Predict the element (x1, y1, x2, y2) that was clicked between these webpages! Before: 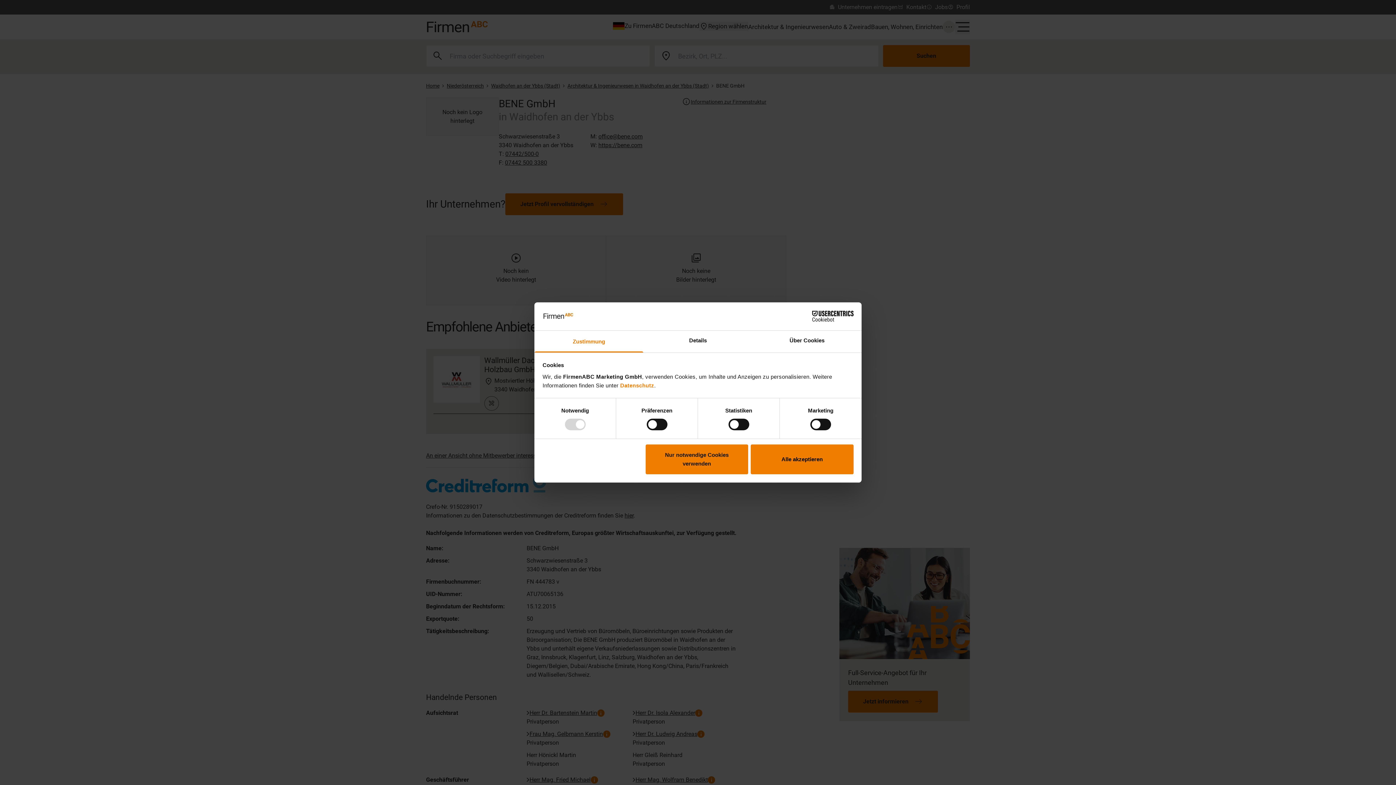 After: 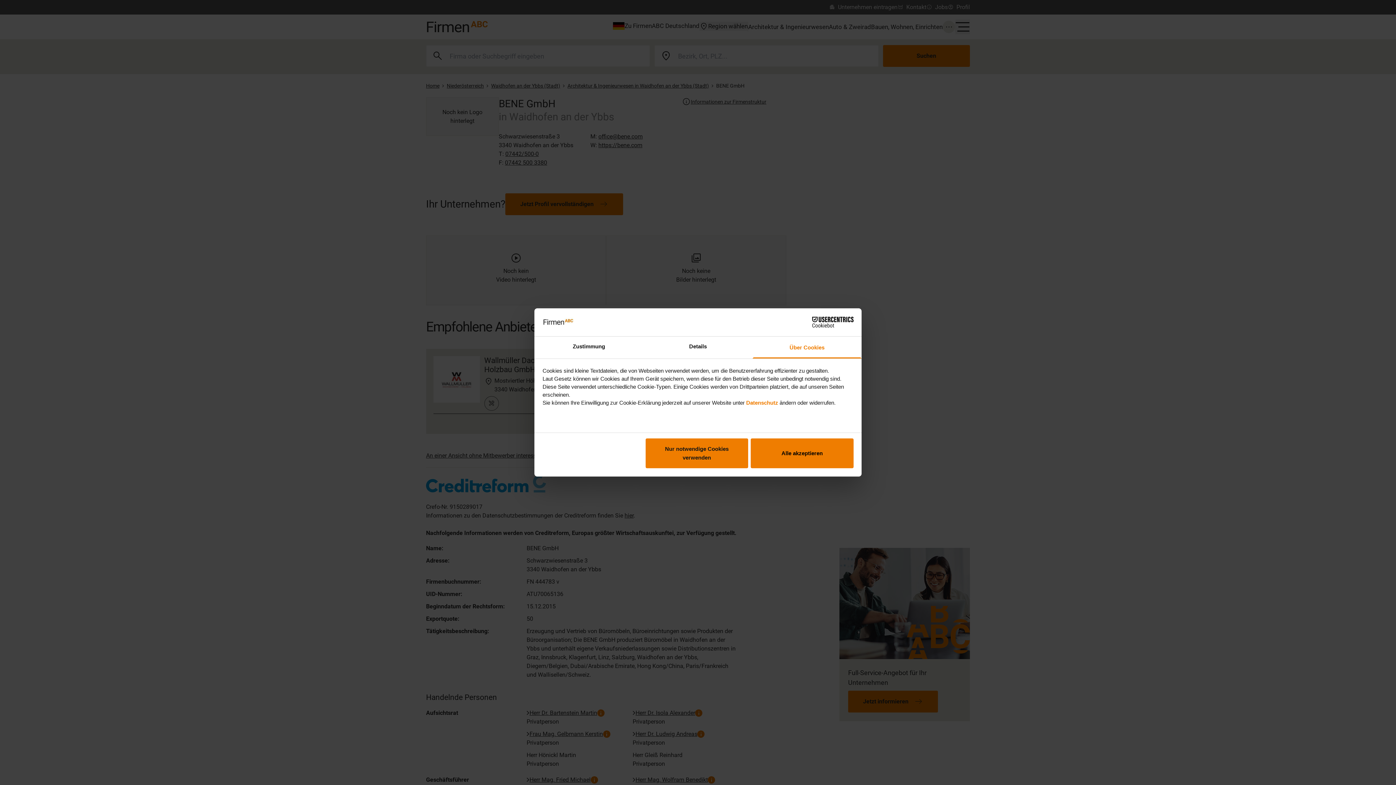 Action: bbox: (752, 330, 861, 352) label: Über Cookies